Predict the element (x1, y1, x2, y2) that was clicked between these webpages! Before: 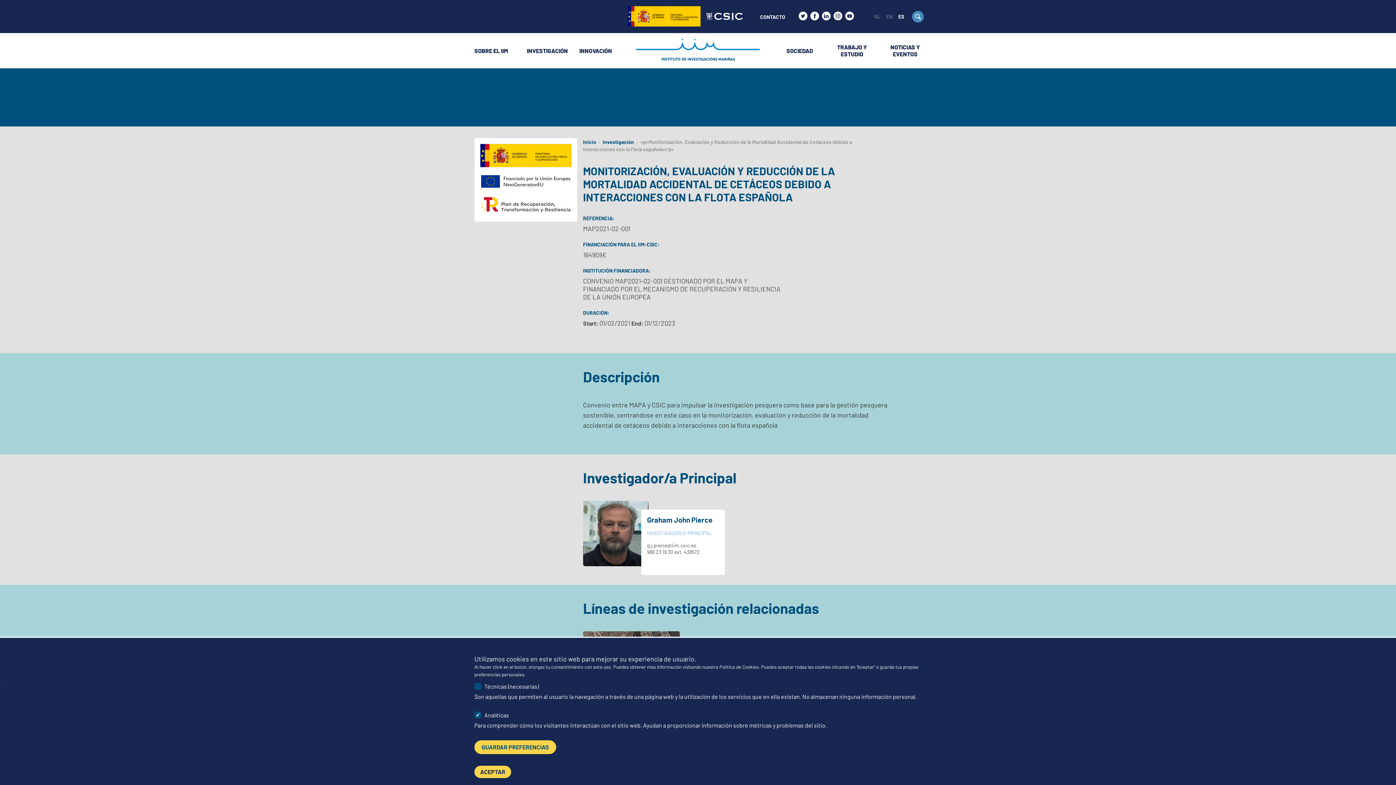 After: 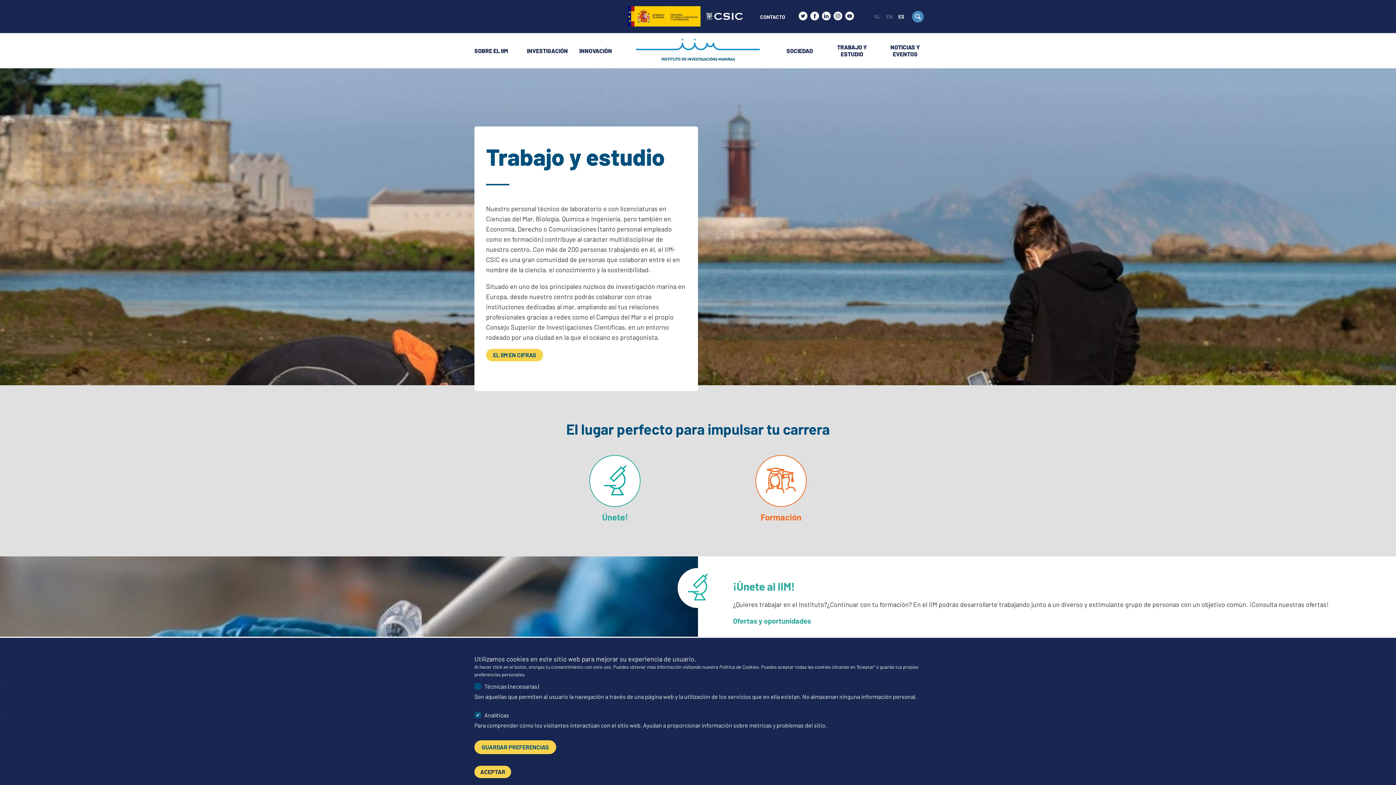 Action: bbox: (827, 43, 877, 57) label: TRABAJO Y ESTUDIO